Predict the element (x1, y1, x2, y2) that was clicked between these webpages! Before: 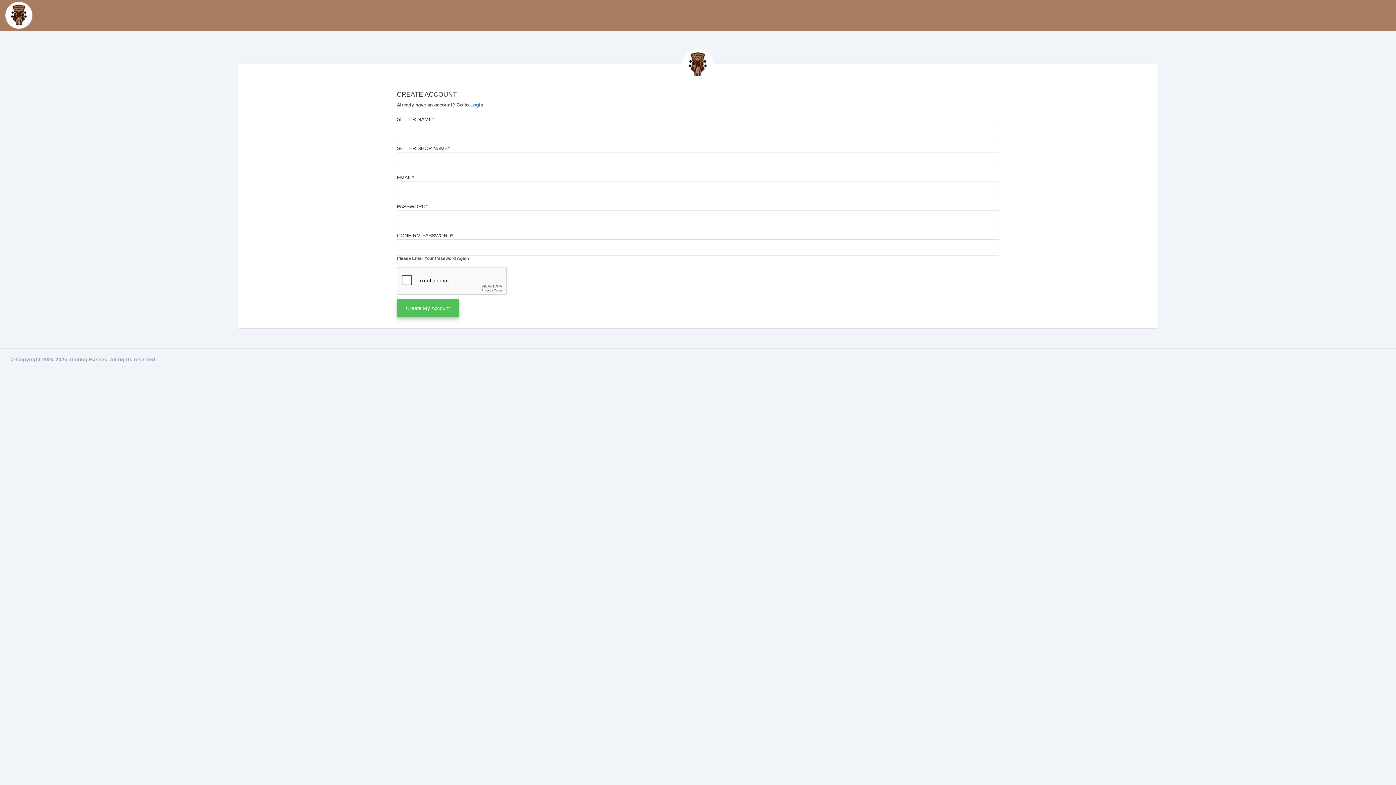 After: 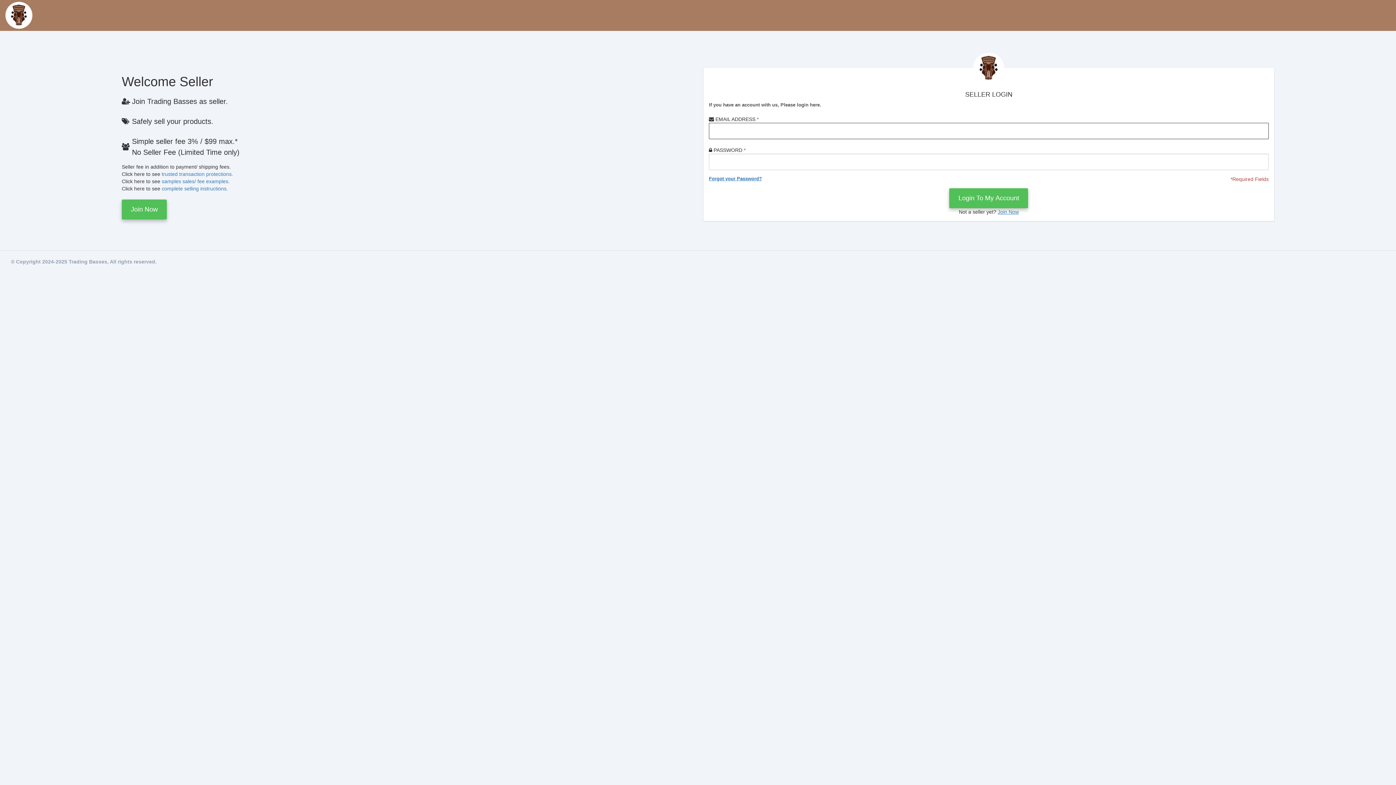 Action: label: Login bbox: (470, 102, 483, 107)